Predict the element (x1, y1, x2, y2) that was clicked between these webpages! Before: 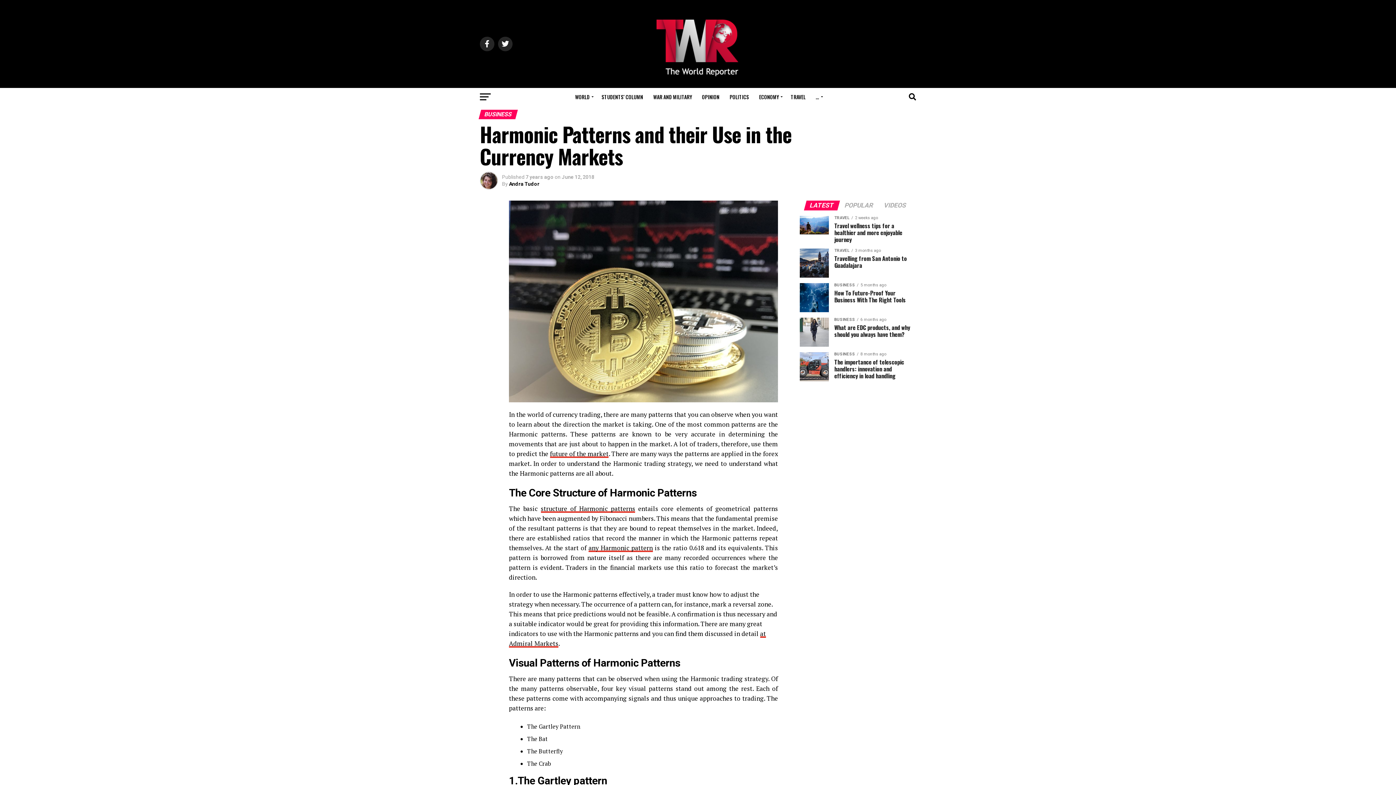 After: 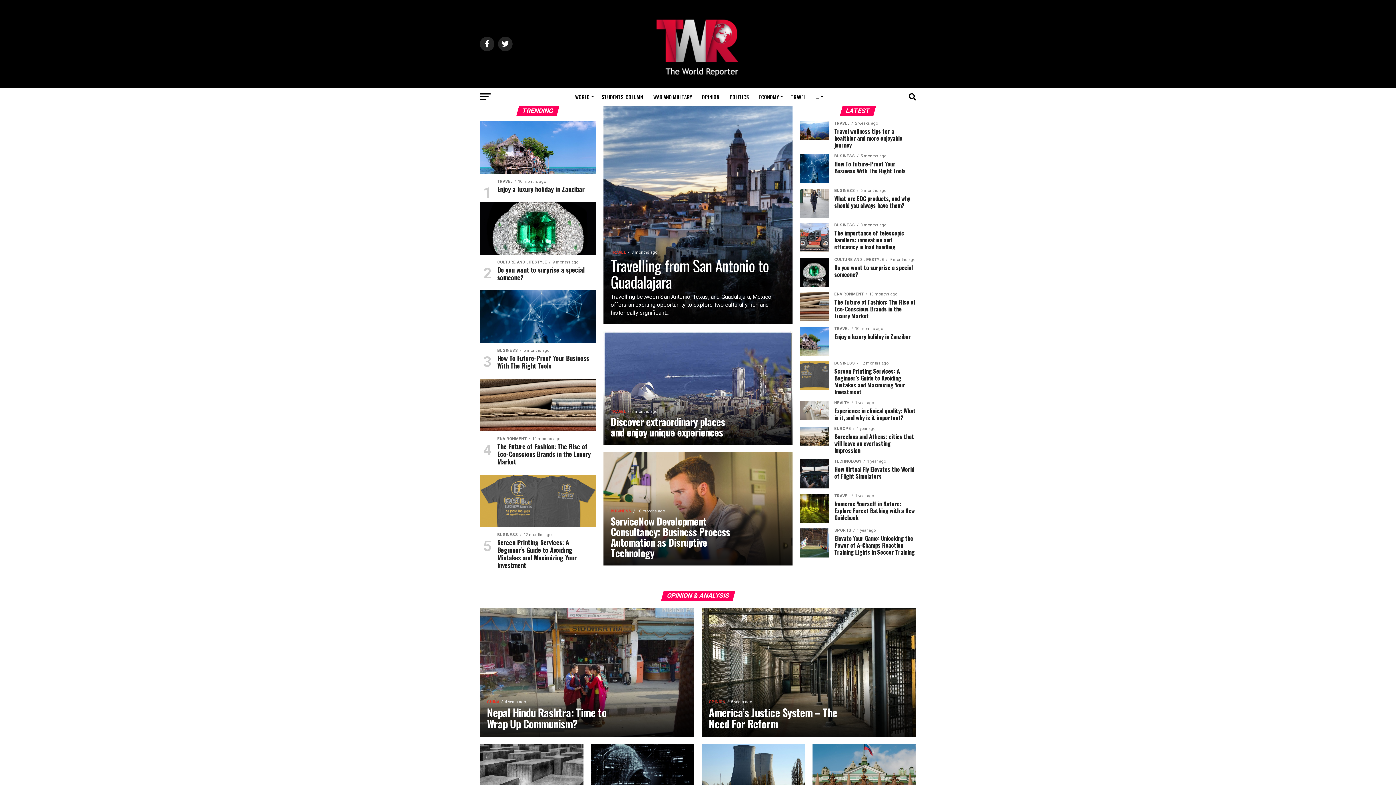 Action: bbox: (811, 88, 825, 106) label: …